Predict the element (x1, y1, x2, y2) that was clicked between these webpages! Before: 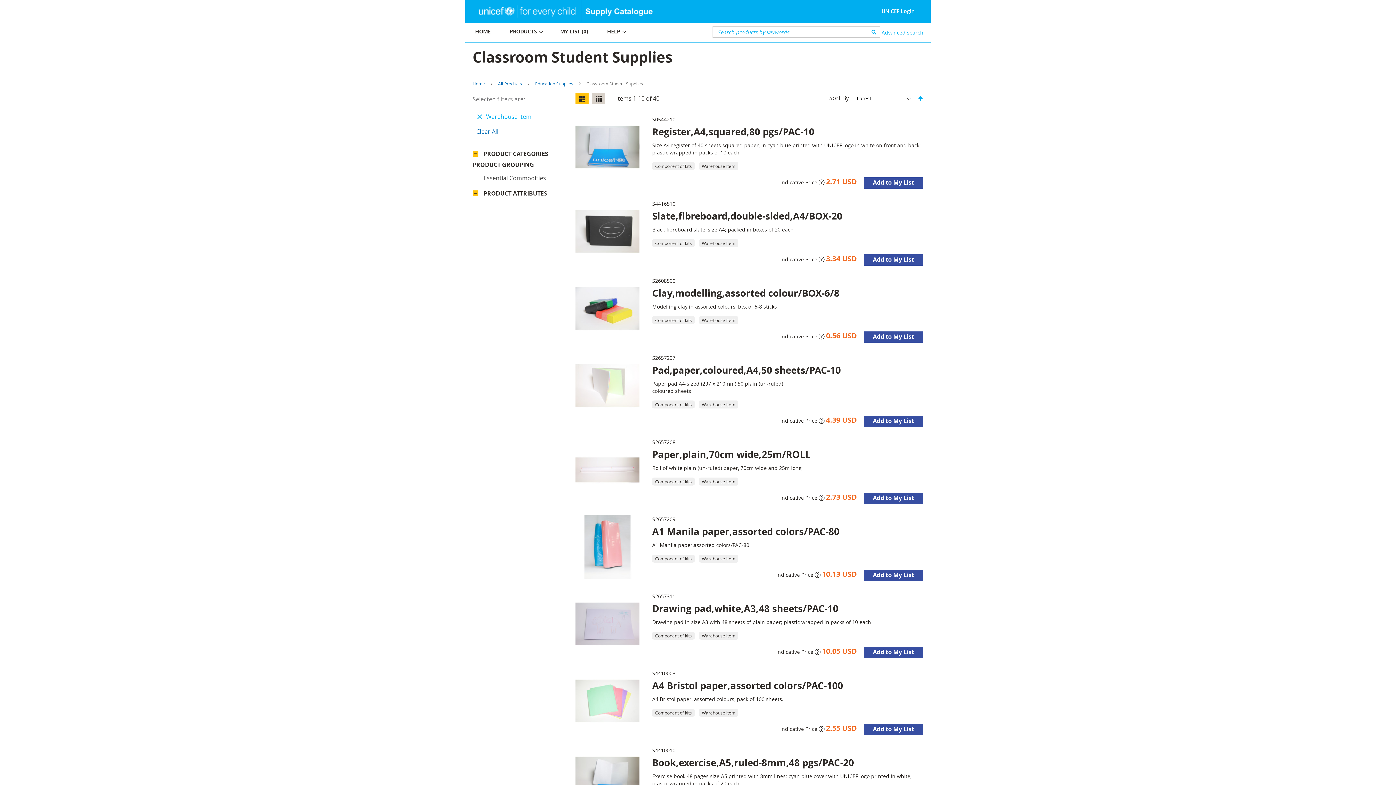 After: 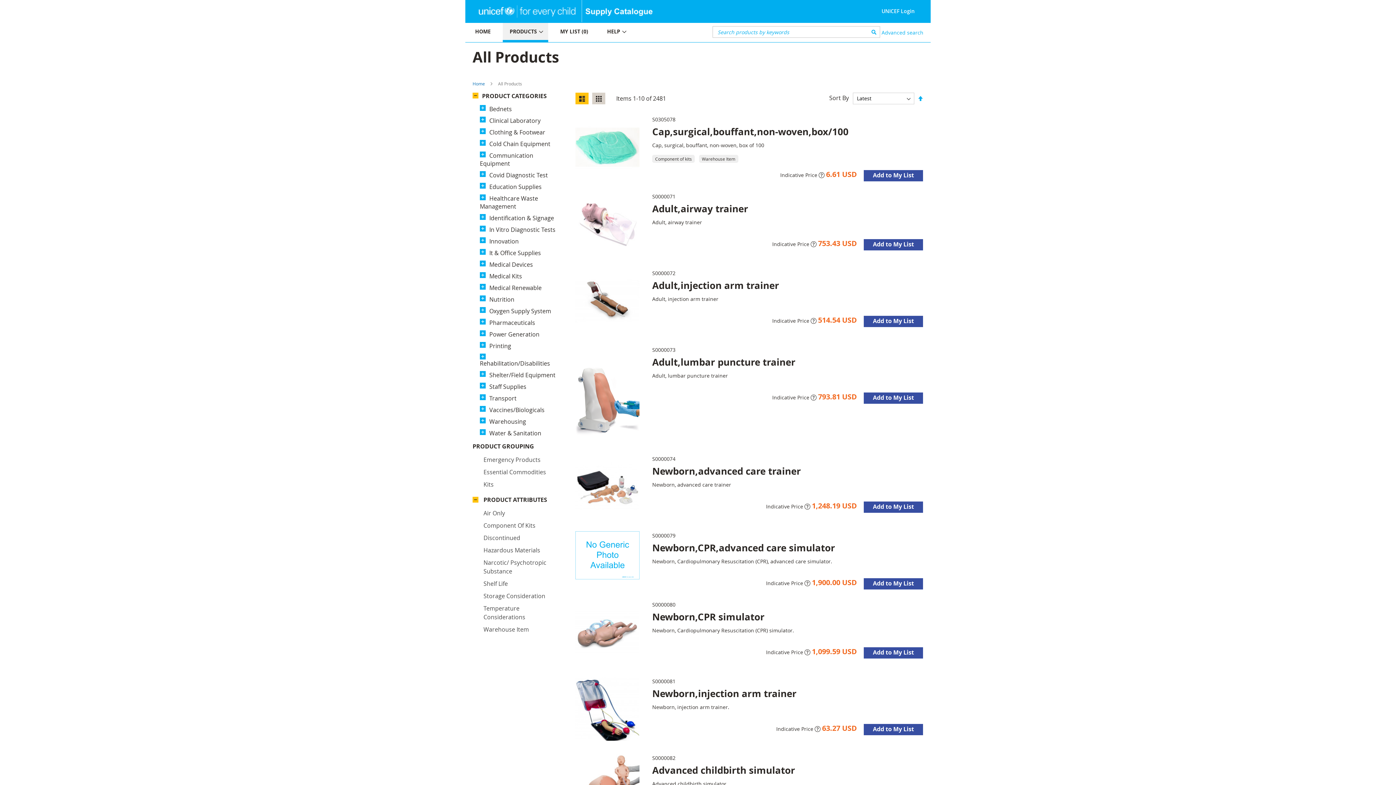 Action: label: All Products bbox: (498, 80, 522, 86)